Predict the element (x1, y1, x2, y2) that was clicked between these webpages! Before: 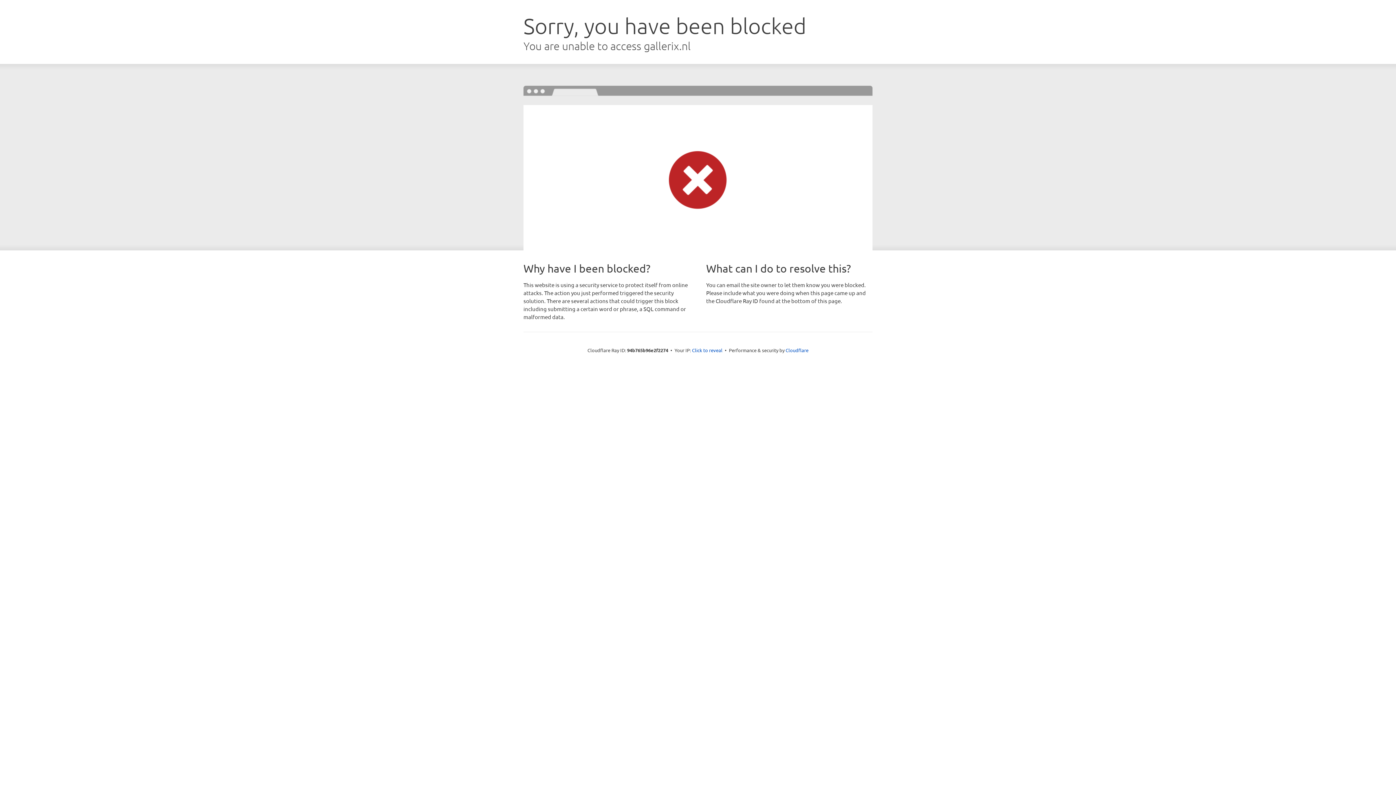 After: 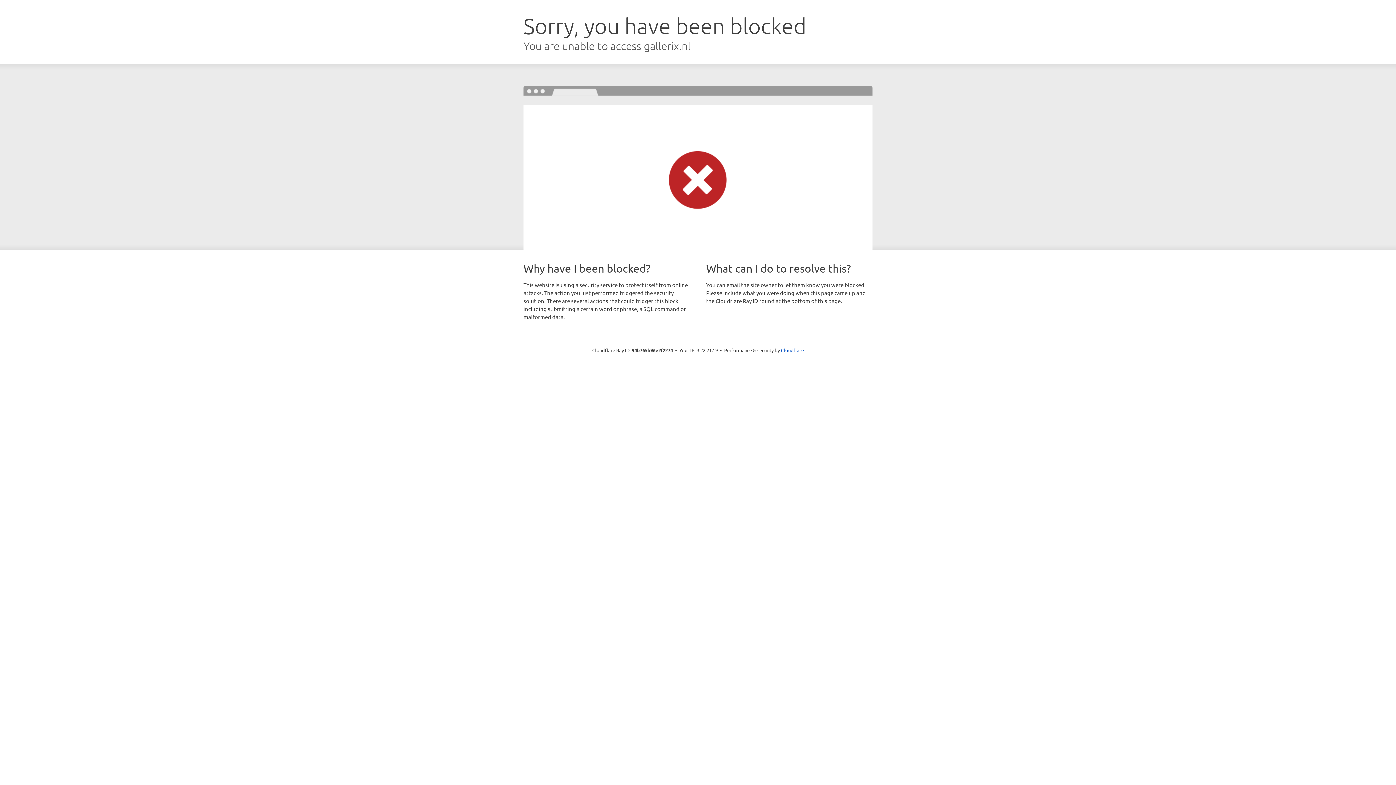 Action: label: Click to reveal bbox: (692, 346, 722, 353)